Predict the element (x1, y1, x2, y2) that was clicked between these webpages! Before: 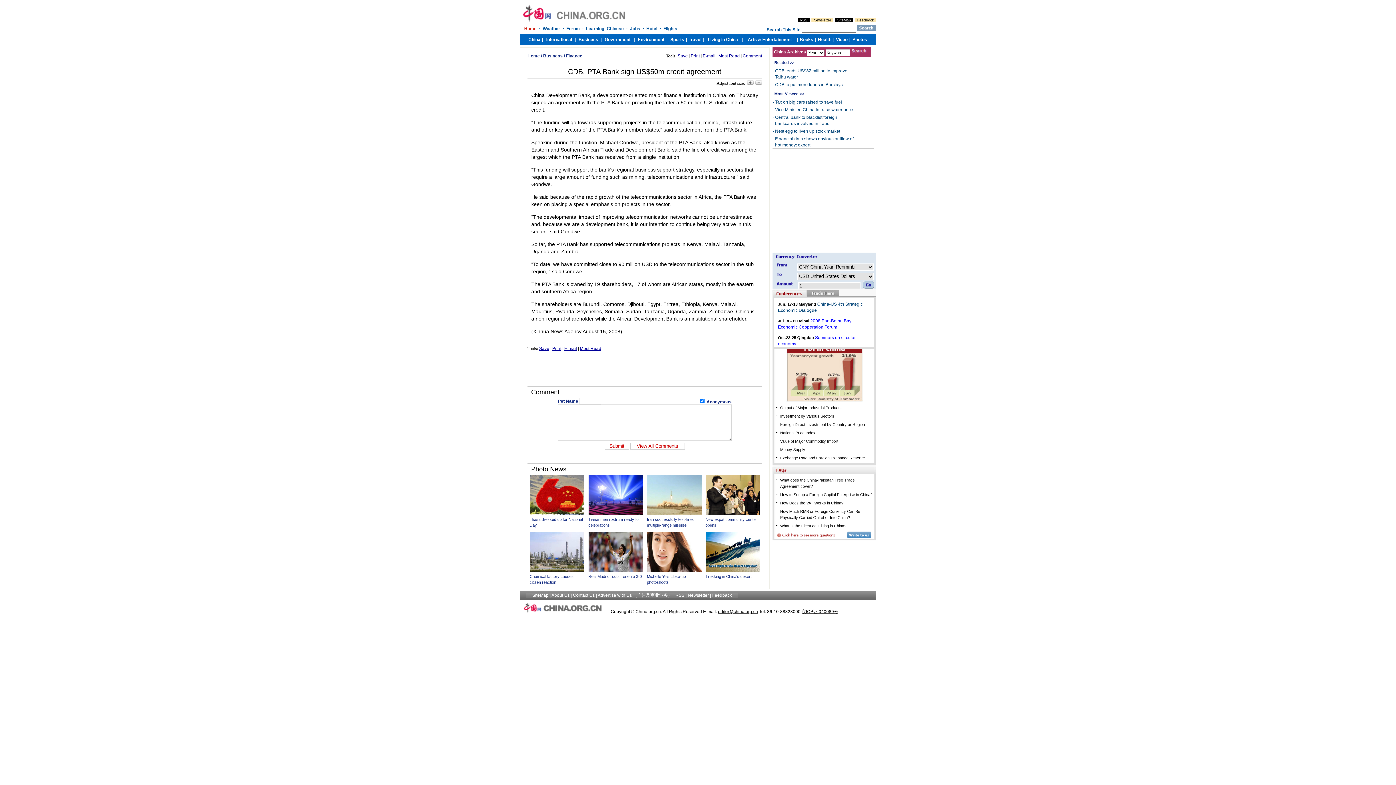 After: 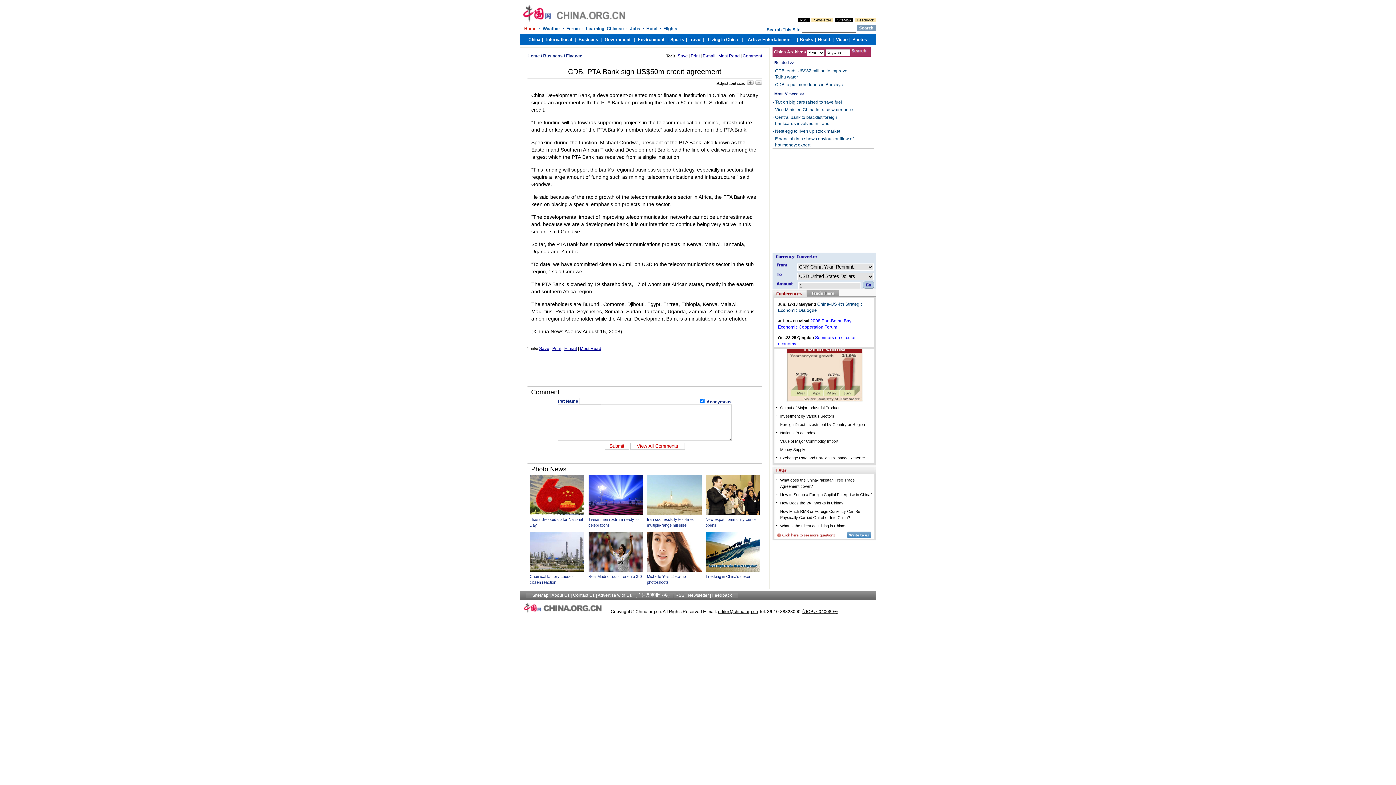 Action: bbox: (552, 346, 561, 351) label: Print